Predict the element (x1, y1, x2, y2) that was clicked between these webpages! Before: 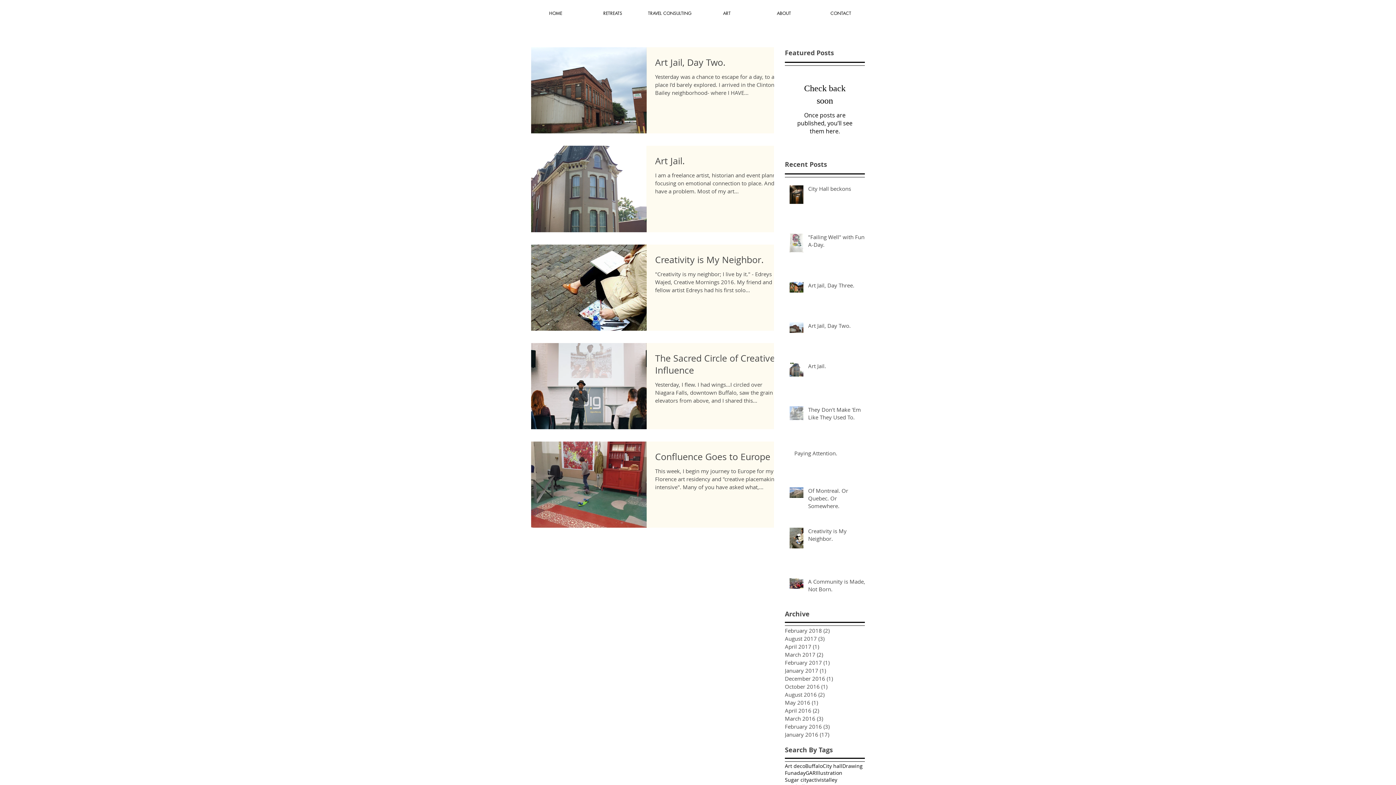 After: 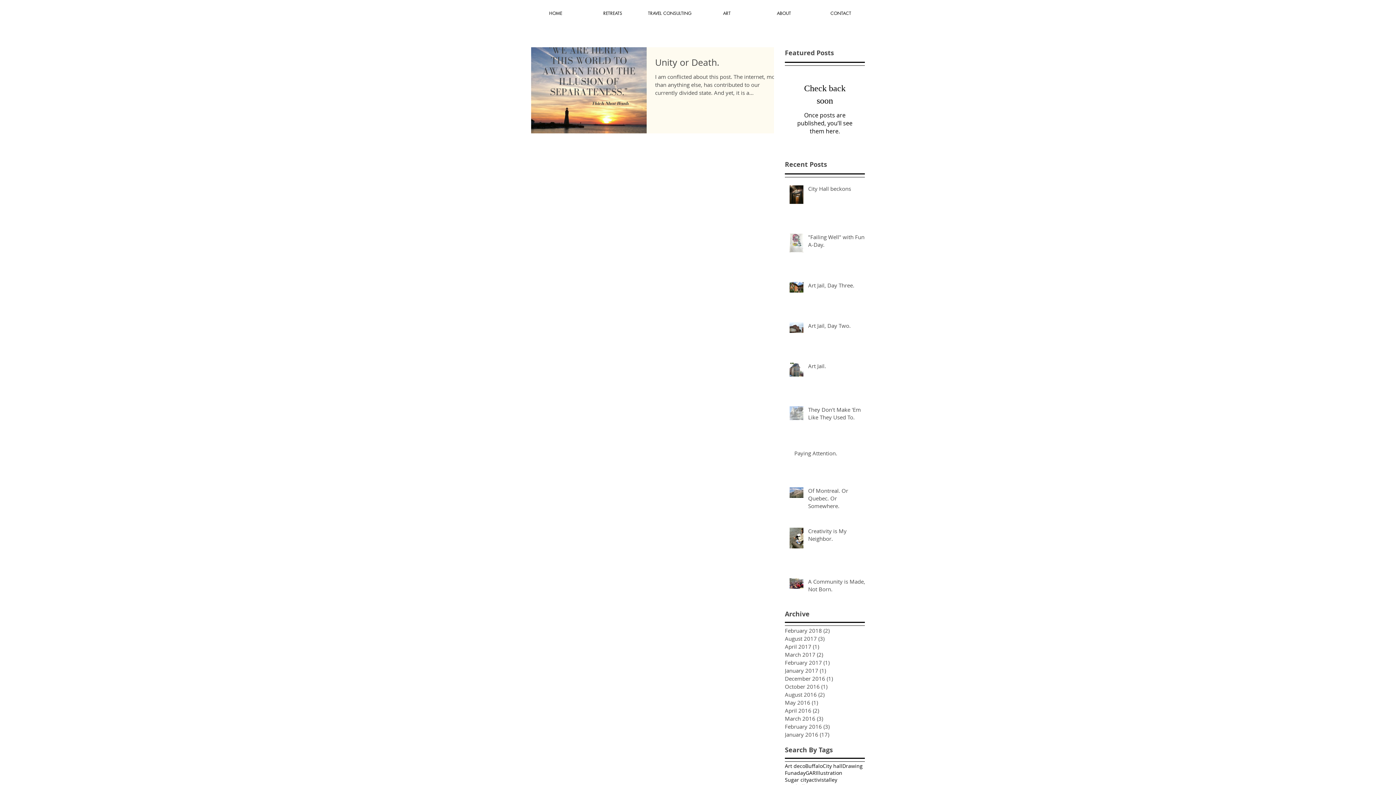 Action: label: December 2016 (1)
1 post bbox: (785, 674, 861, 682)